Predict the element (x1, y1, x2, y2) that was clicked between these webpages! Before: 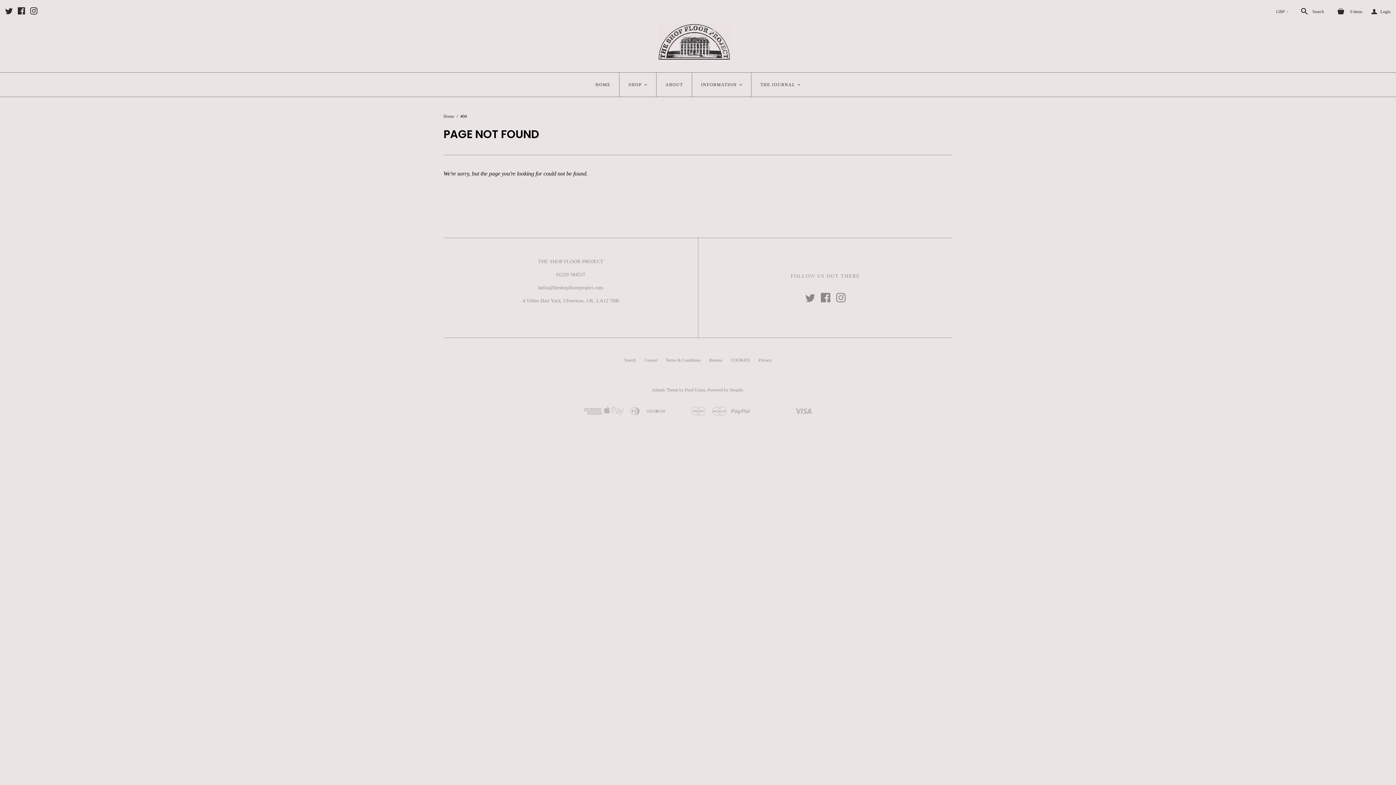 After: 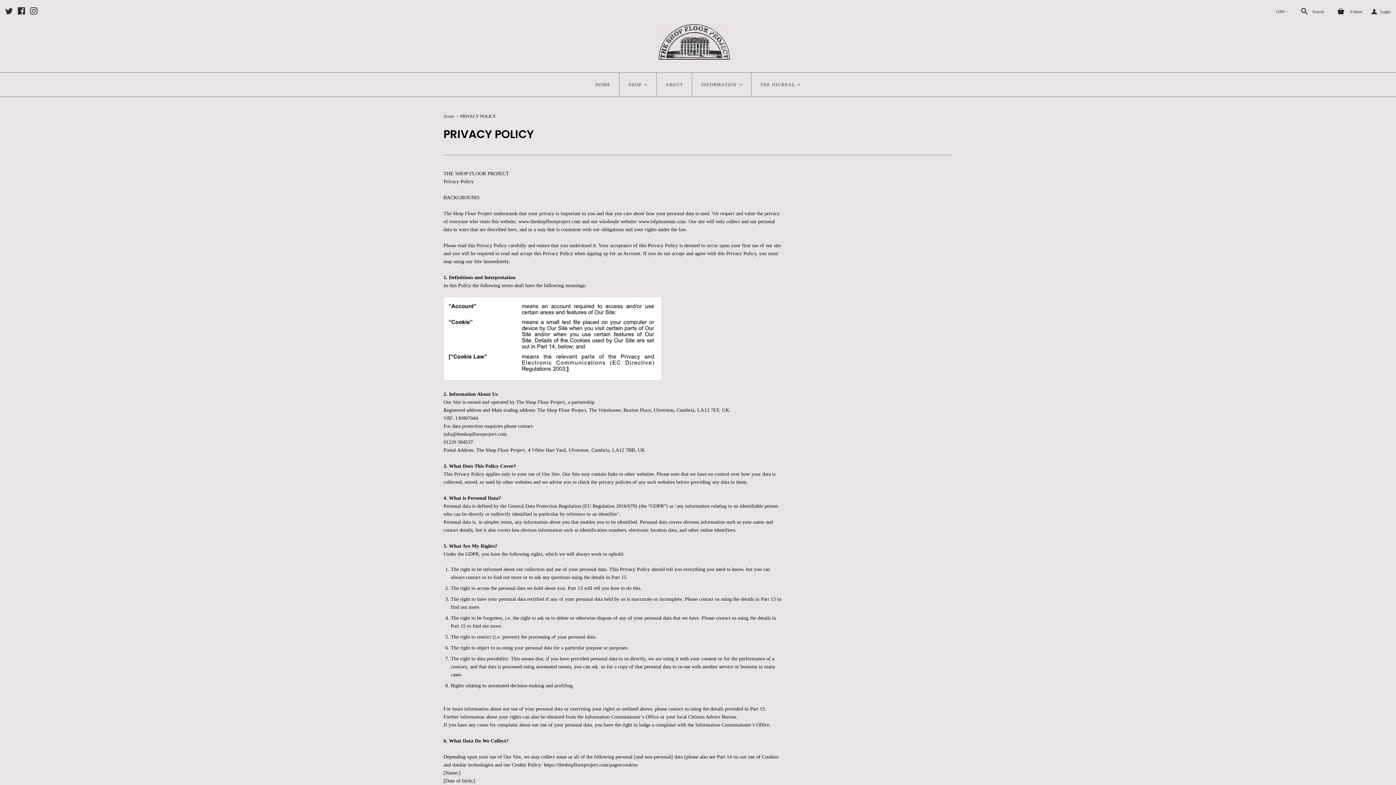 Action: label: Privacy bbox: (758, 357, 771, 363)